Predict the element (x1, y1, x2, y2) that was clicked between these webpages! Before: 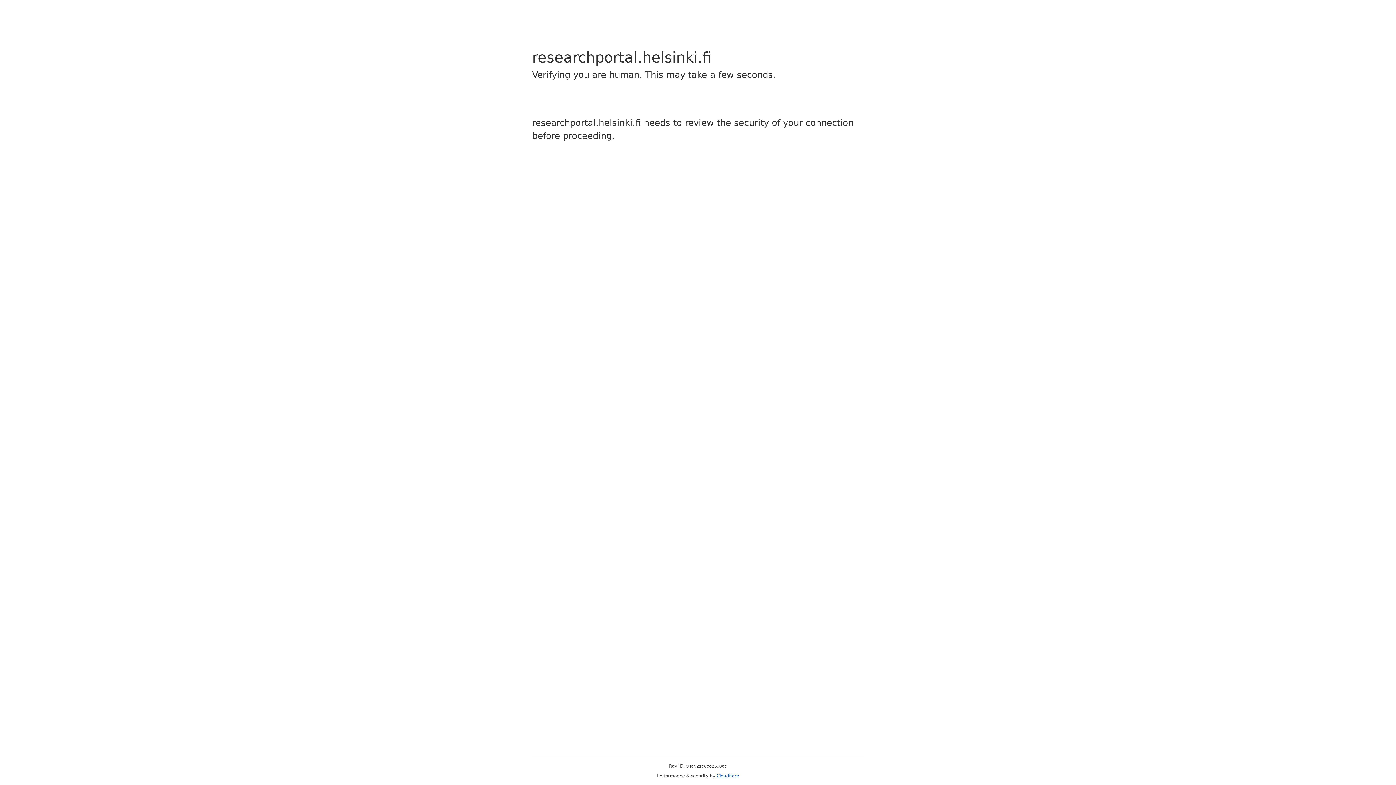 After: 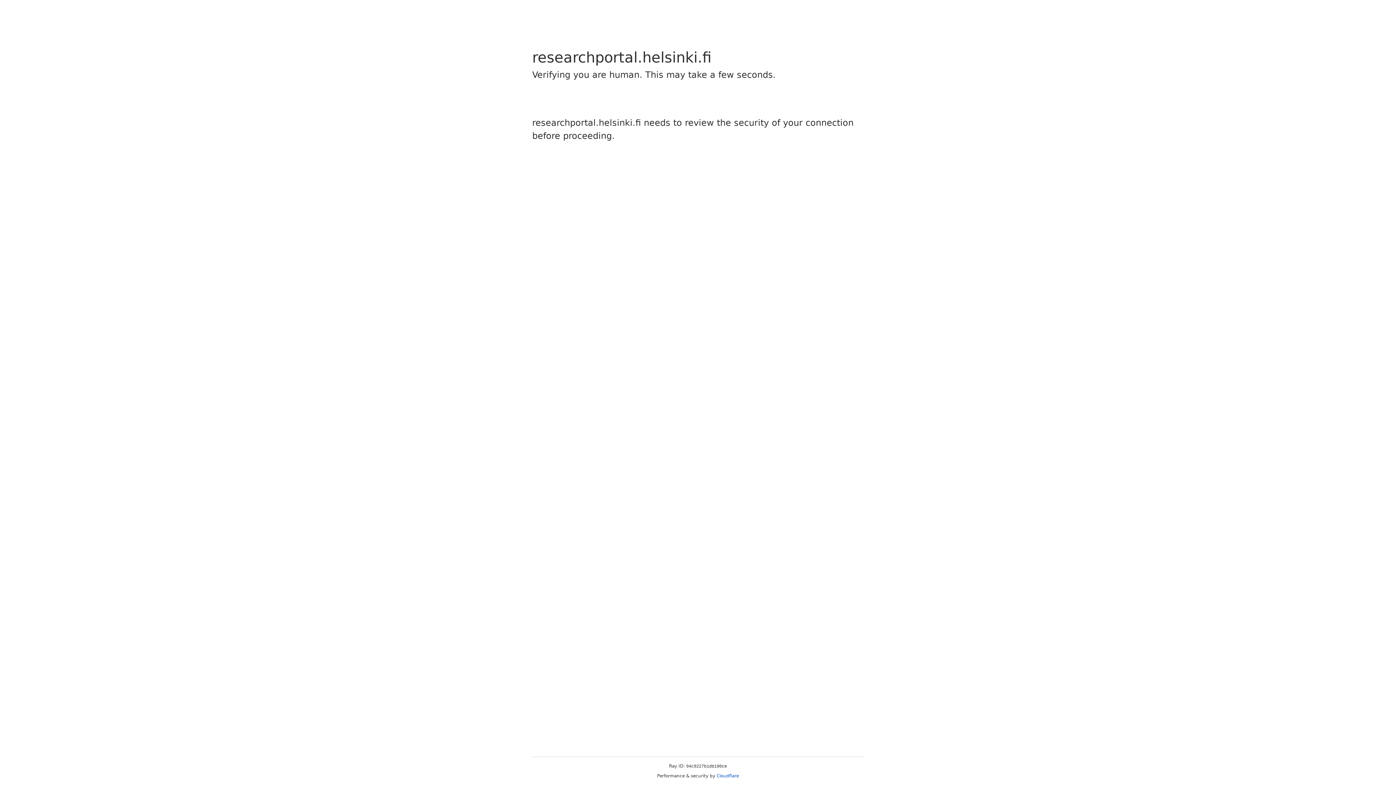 Action: bbox: (716, 773, 739, 778) label: Cloudflare